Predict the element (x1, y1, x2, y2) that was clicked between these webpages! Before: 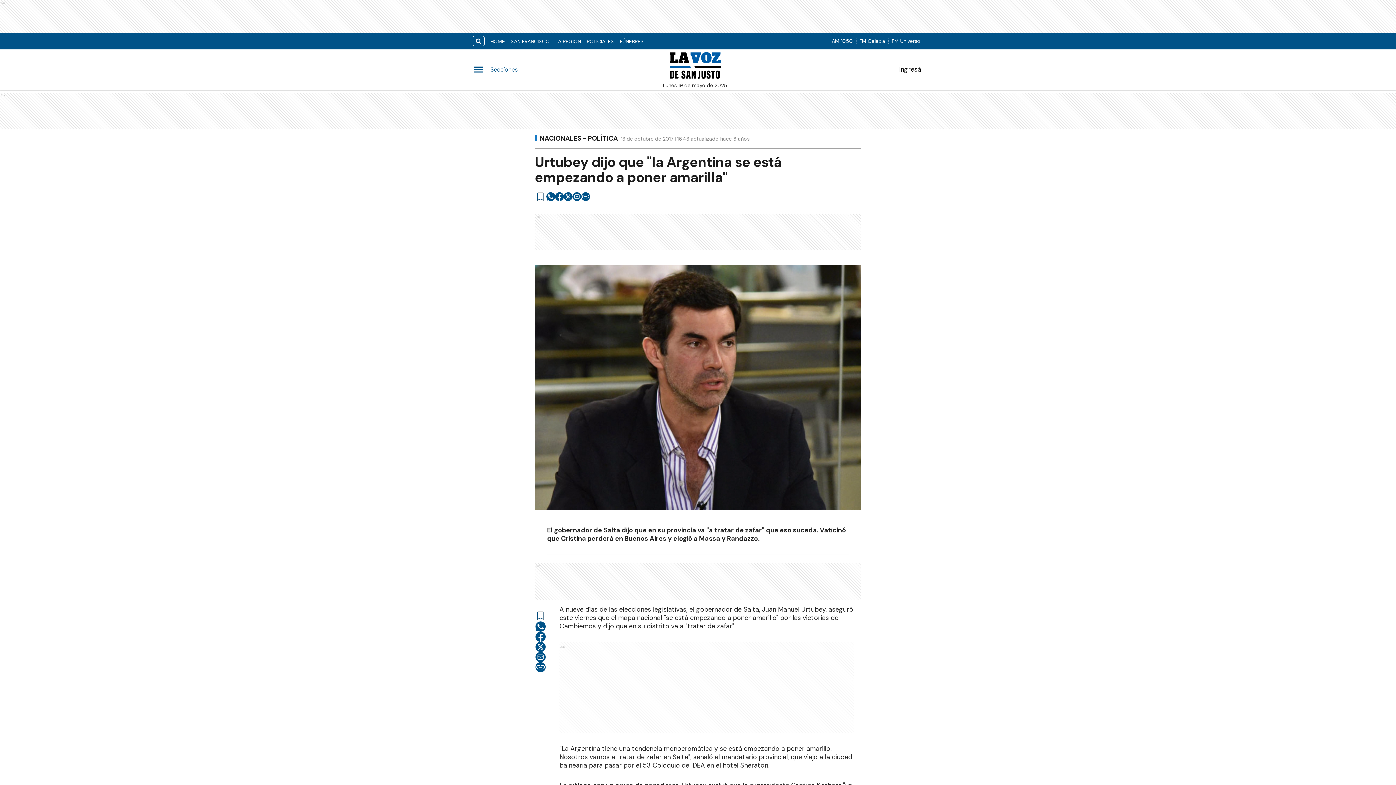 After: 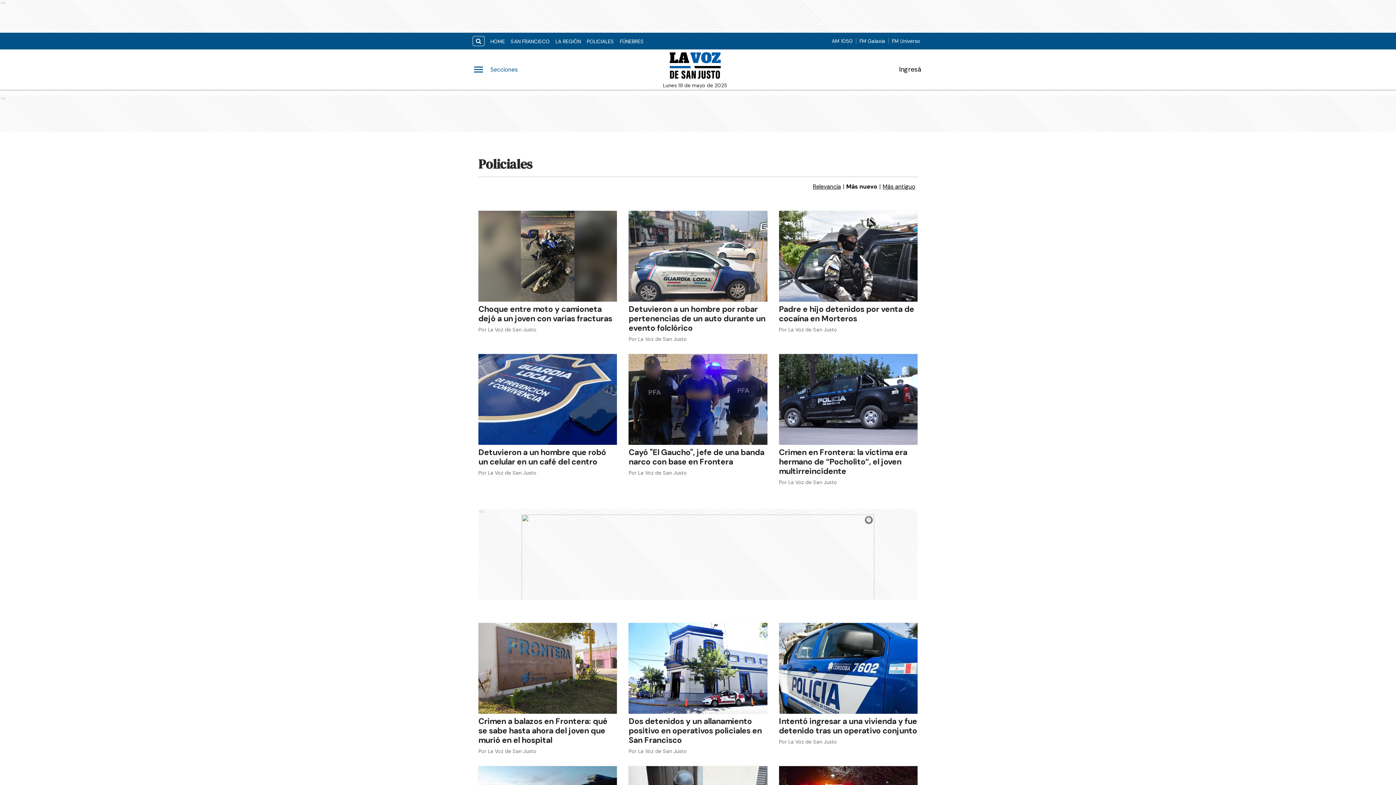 Action: bbox: (584, 35, 617, 47) label: POLICIALES